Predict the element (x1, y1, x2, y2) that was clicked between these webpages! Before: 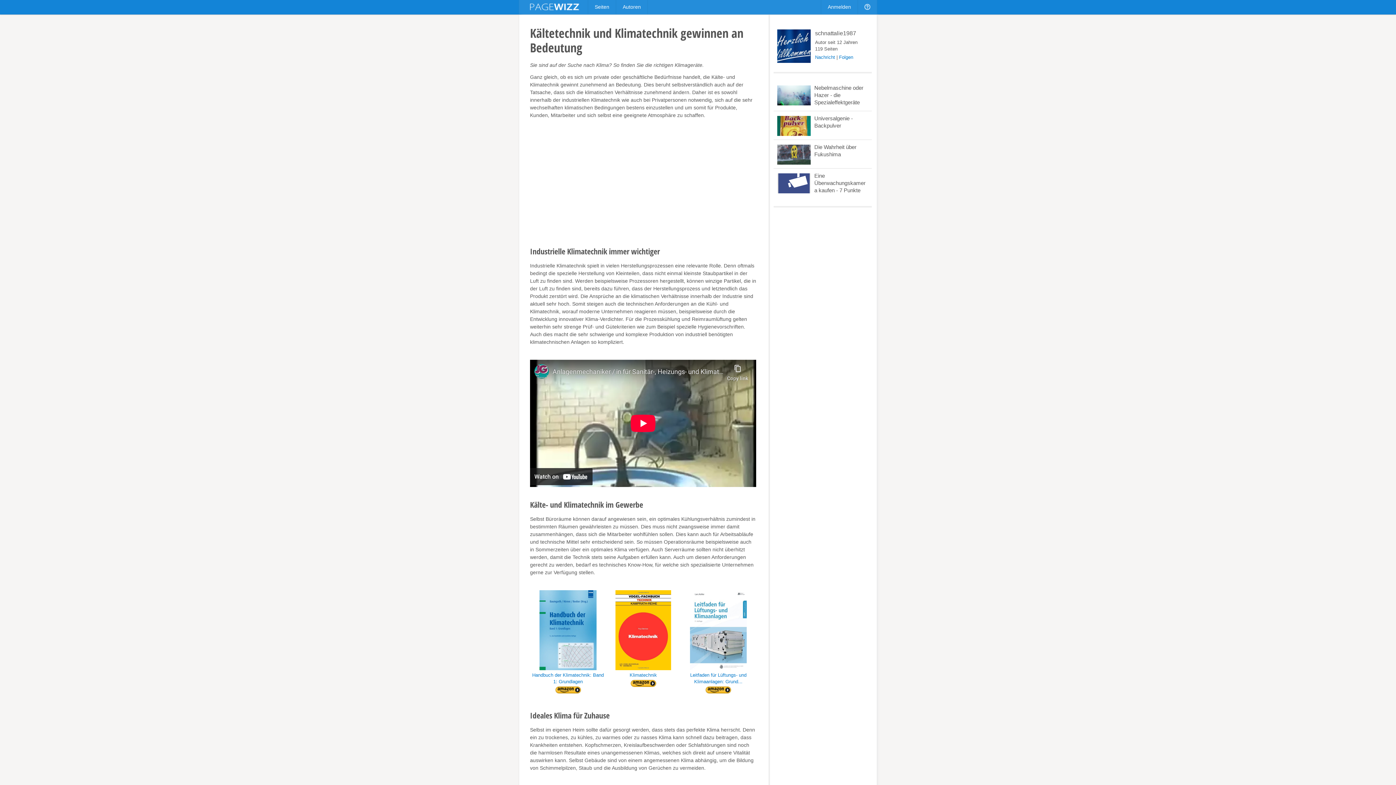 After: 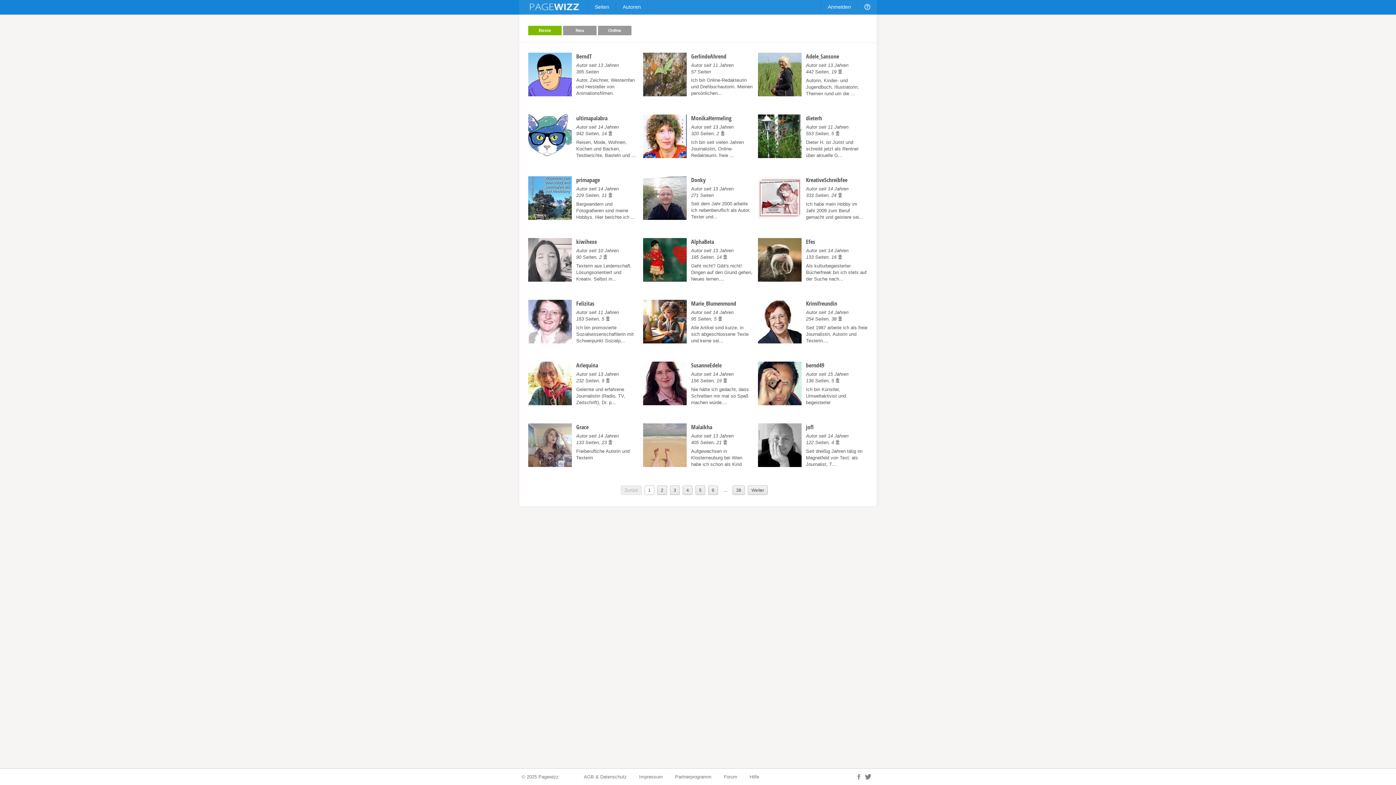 Action: bbox: (616, 0, 648, 14) label: Autoren